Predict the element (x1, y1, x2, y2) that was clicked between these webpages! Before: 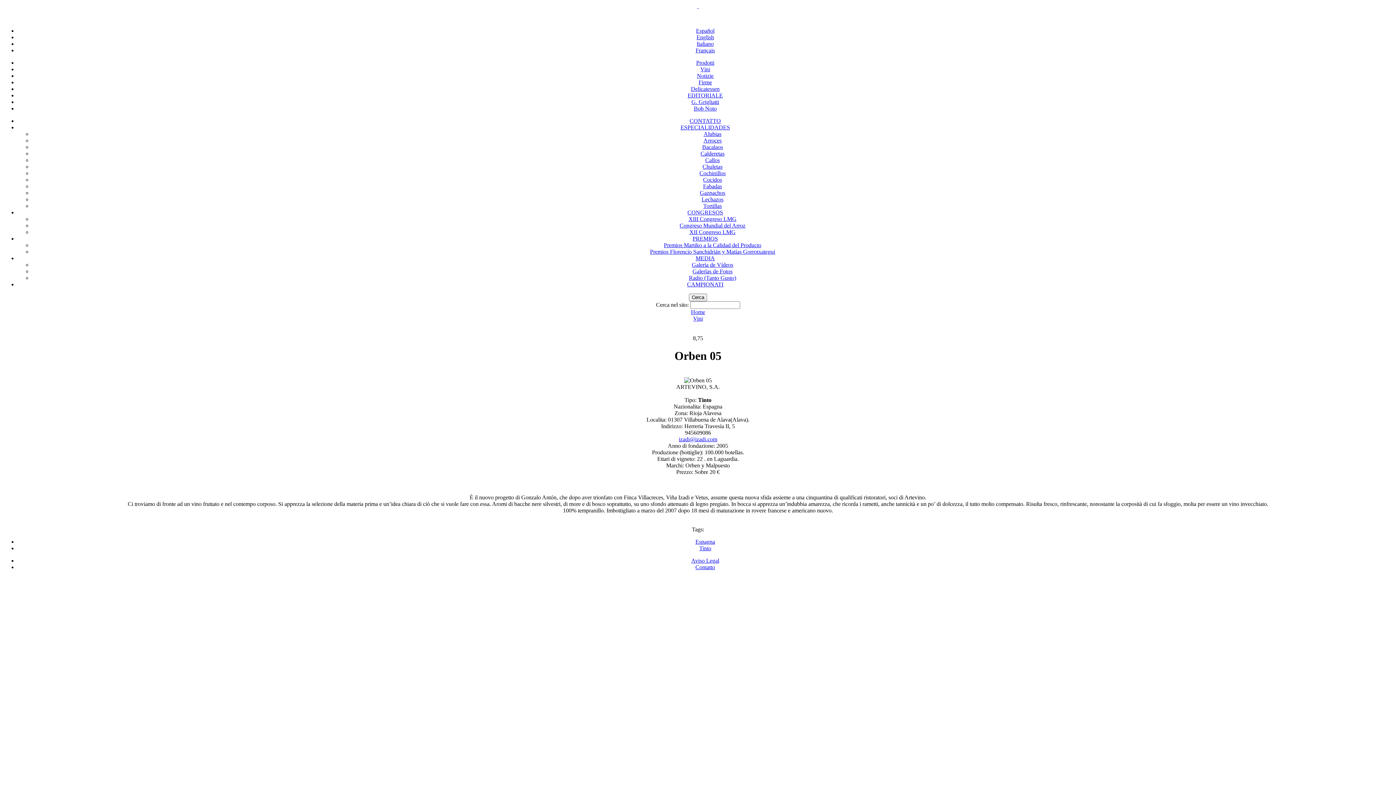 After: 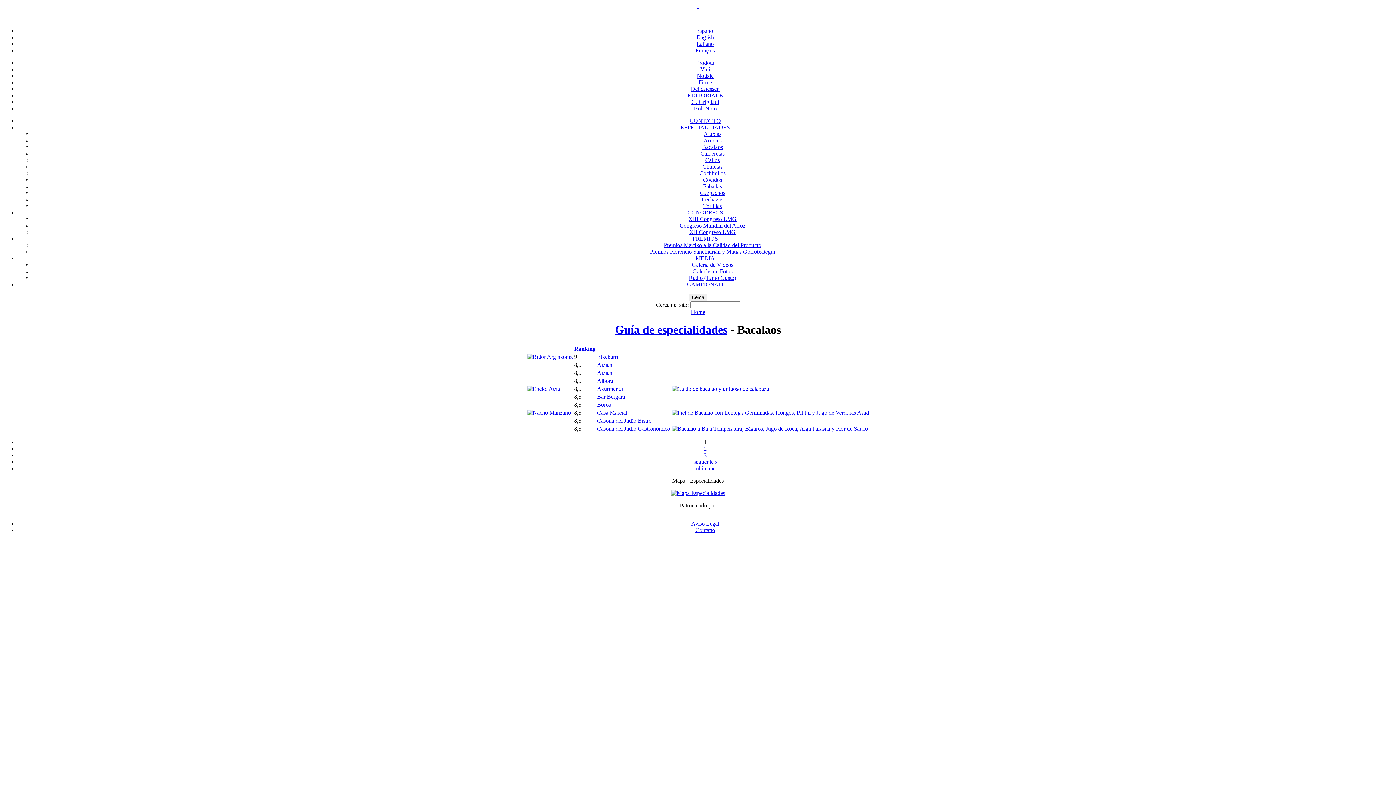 Action: bbox: (702, 144, 723, 150) label: Bacalaos